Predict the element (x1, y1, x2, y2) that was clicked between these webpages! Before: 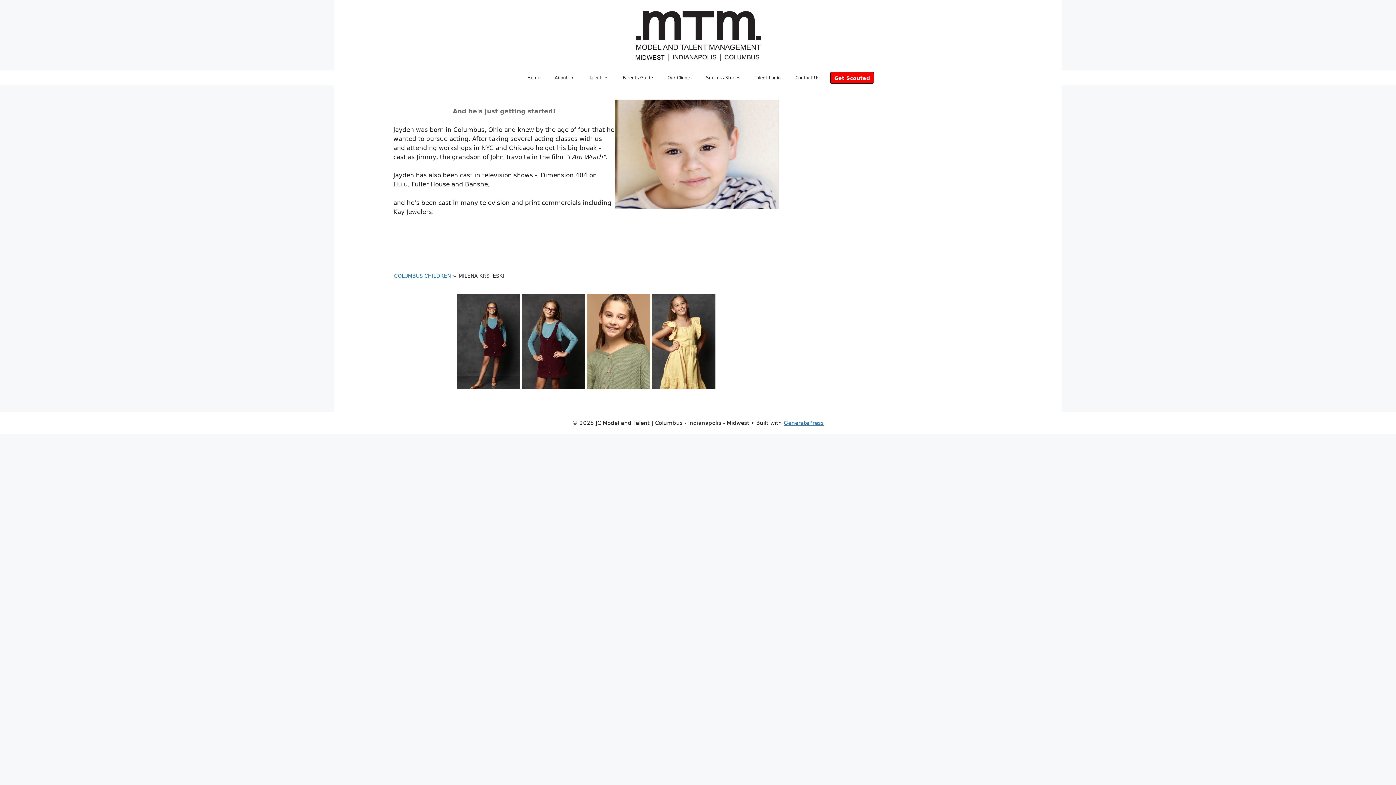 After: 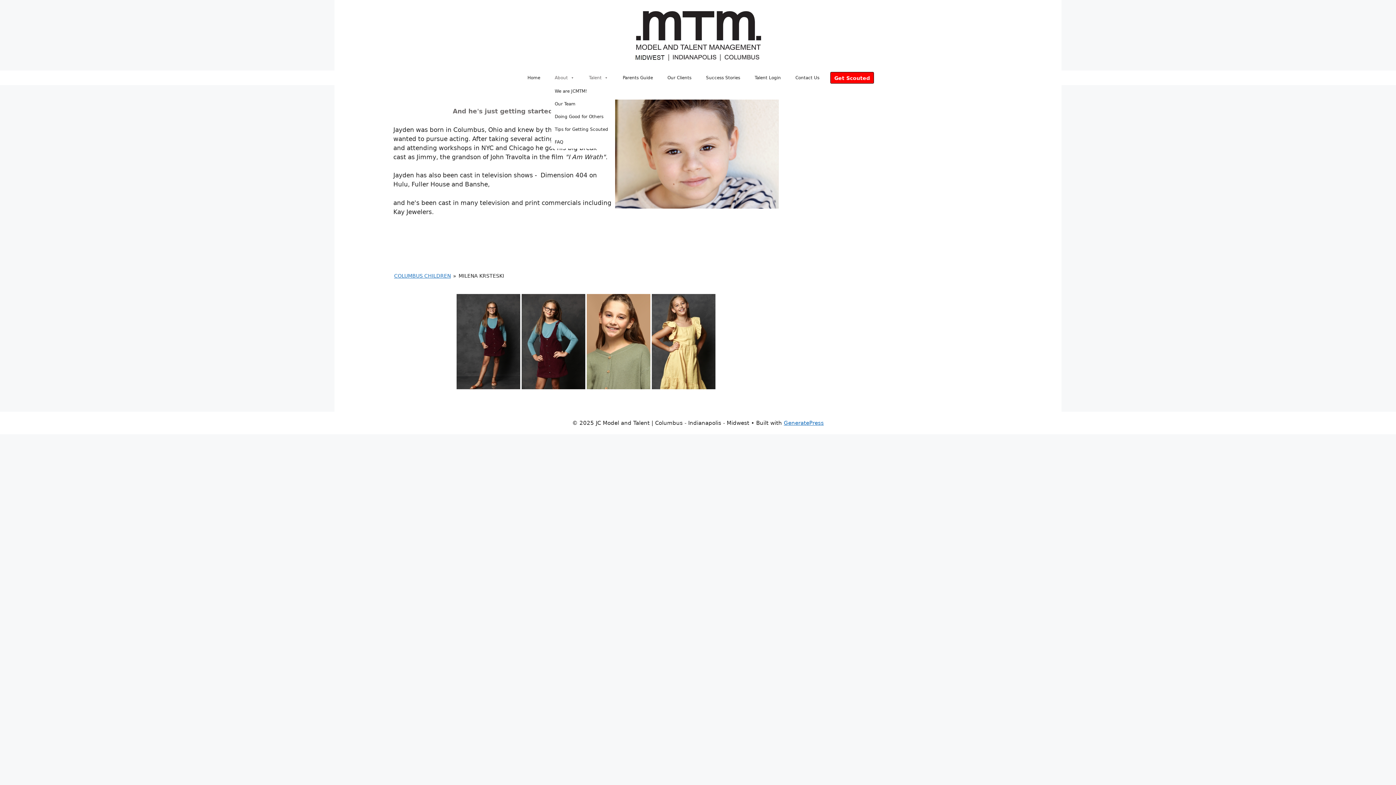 Action: label: About bbox: (551, 70, 578, 85)